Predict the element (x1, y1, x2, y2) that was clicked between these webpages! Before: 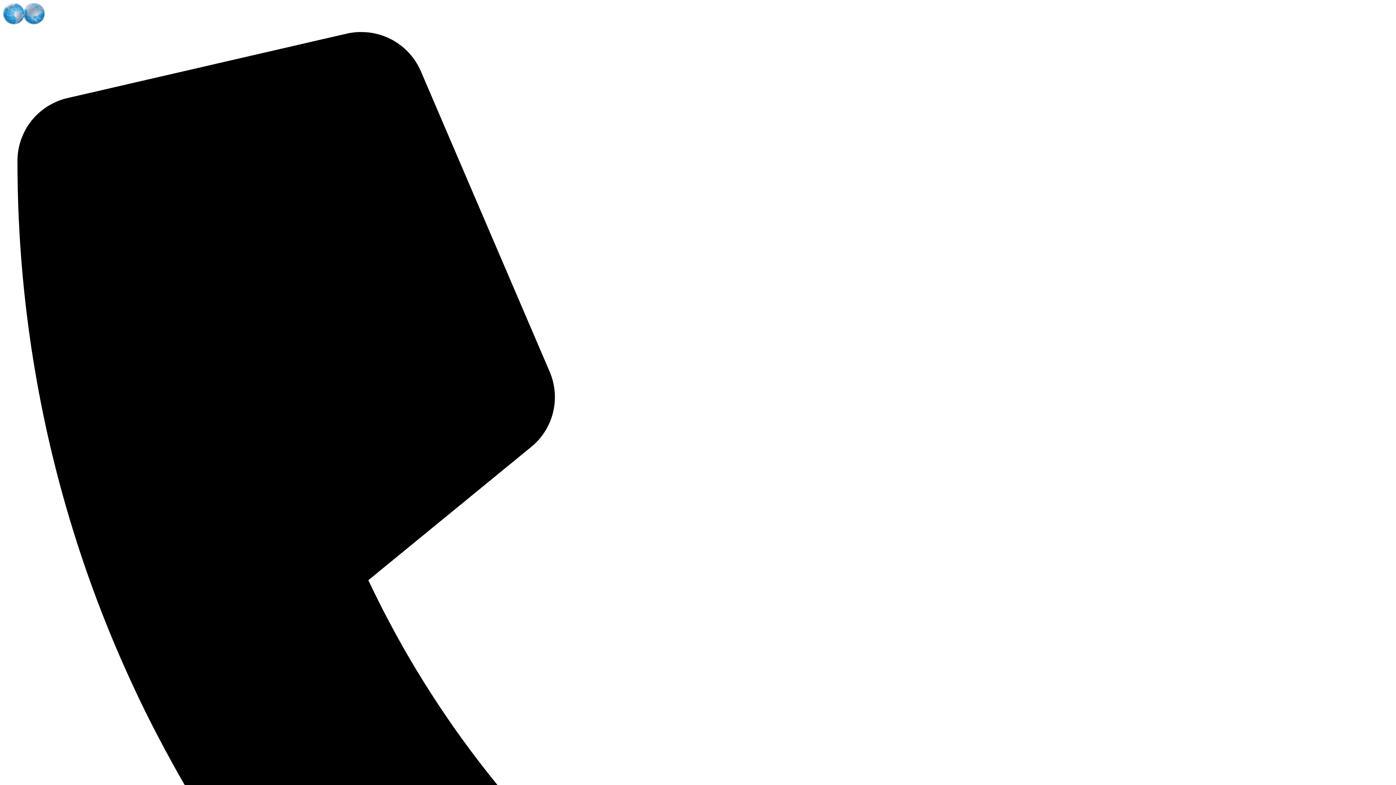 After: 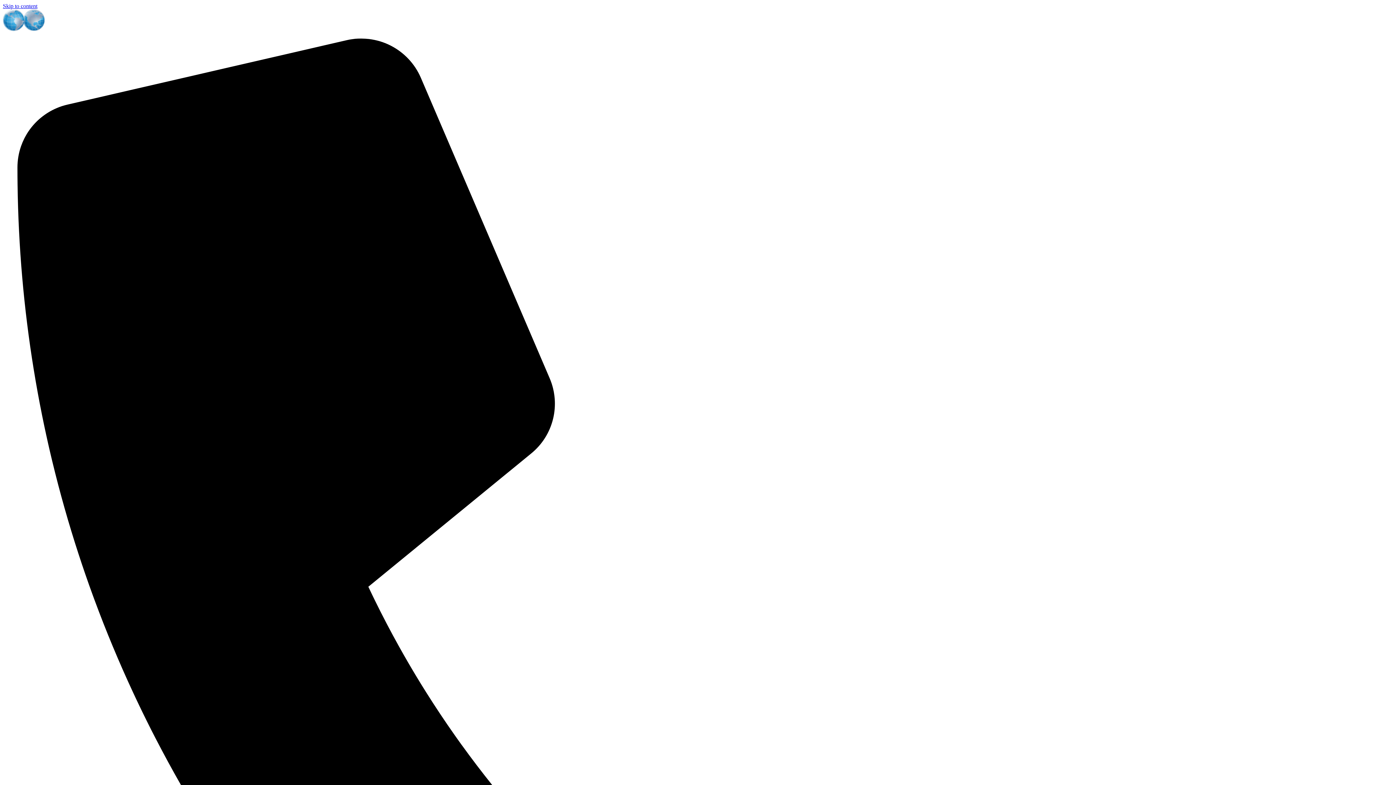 Action: bbox: (2, 19, 135, 25)